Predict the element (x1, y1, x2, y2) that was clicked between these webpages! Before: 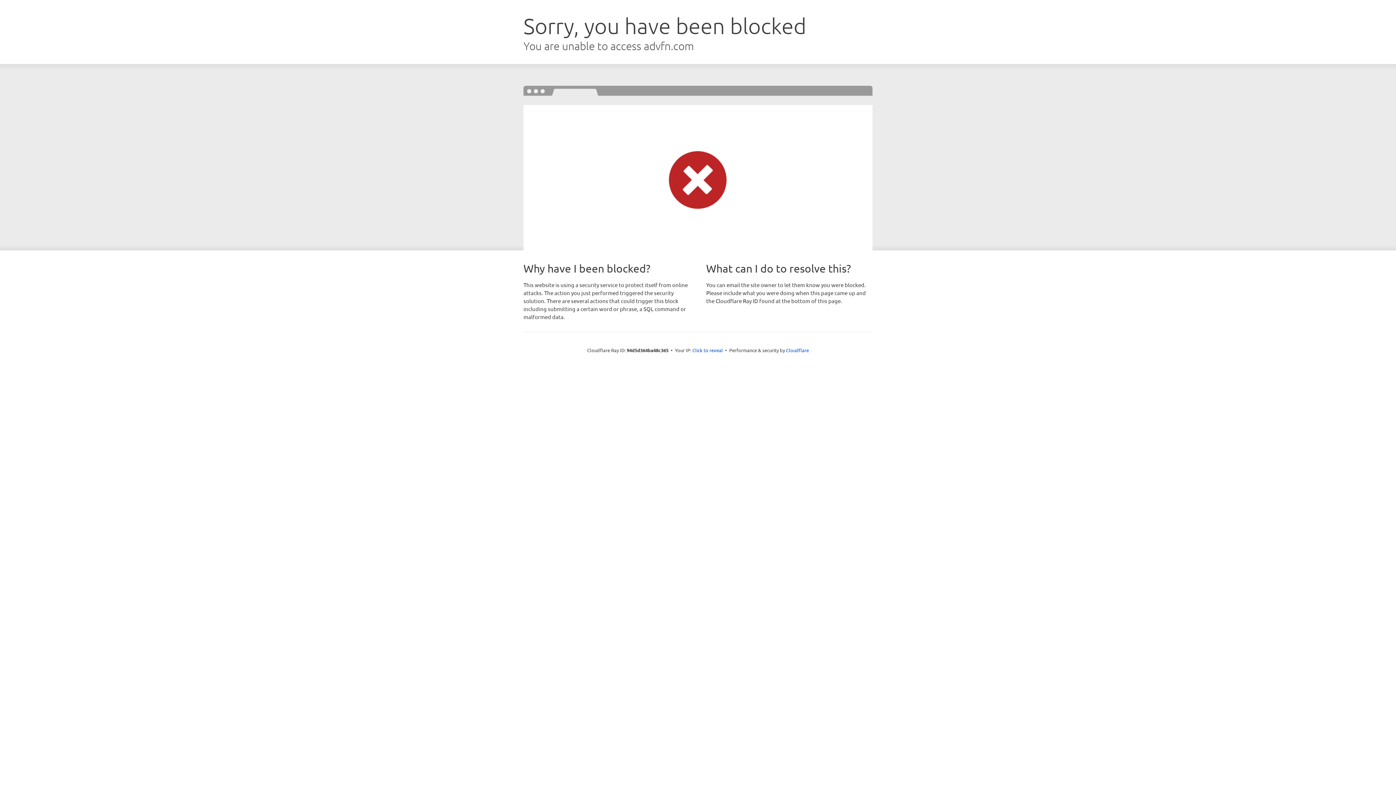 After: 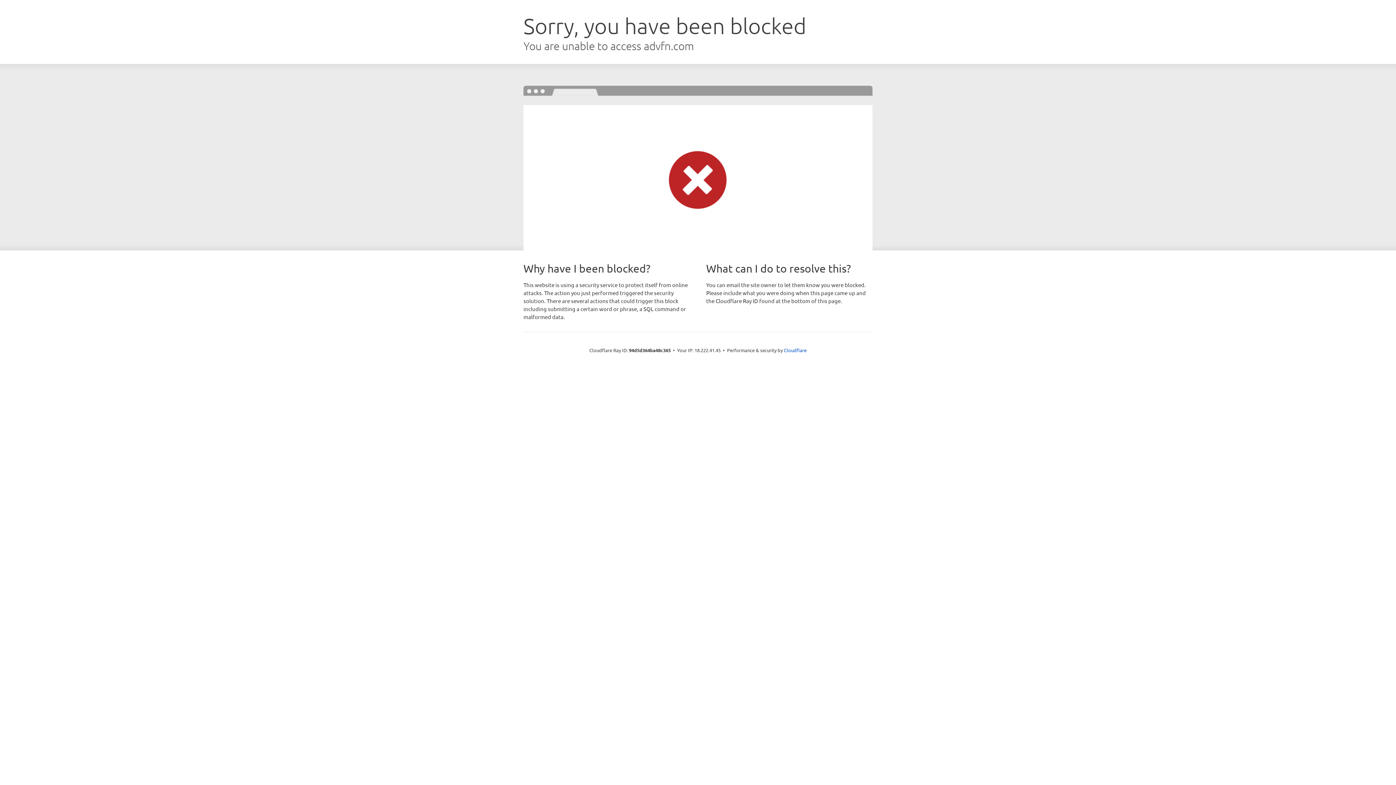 Action: label: Click to reveal bbox: (692, 346, 723, 353)